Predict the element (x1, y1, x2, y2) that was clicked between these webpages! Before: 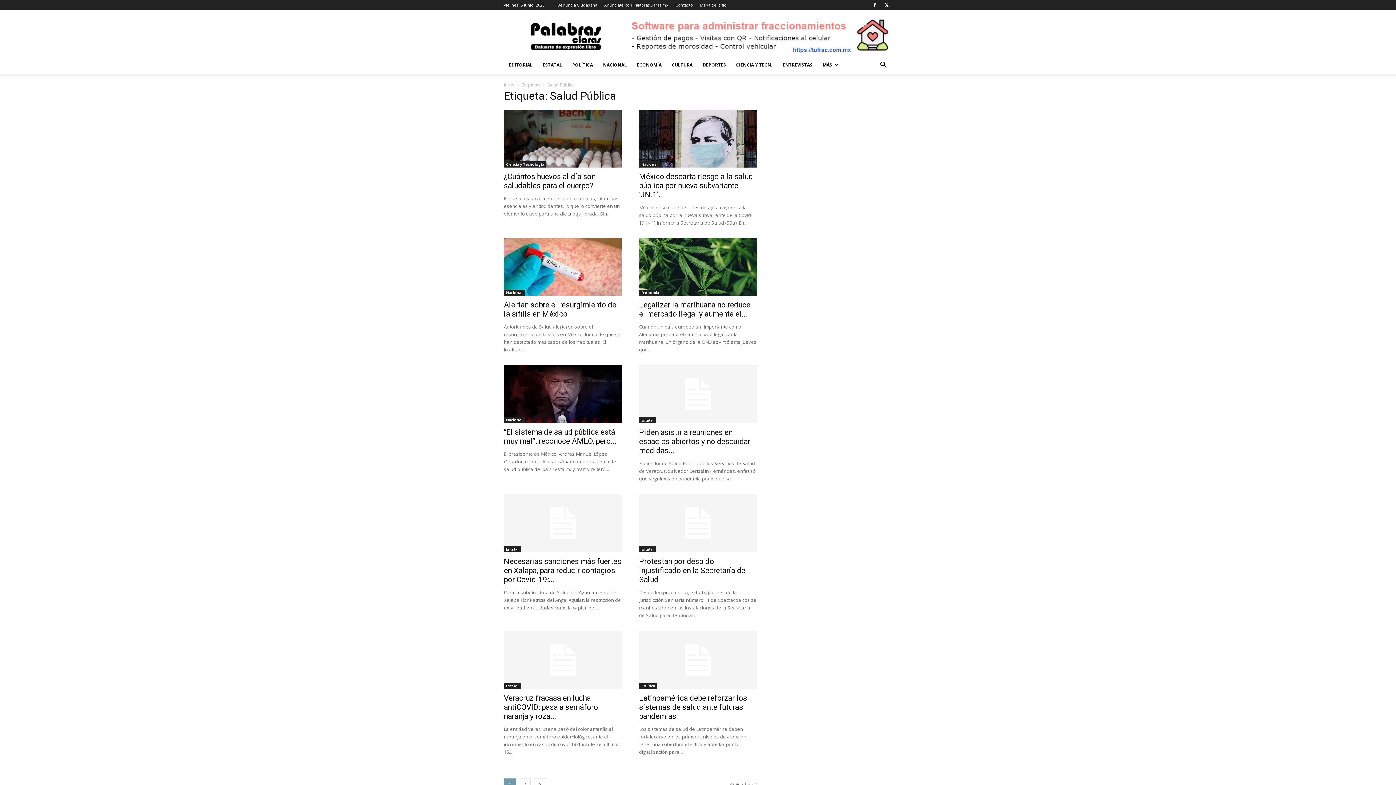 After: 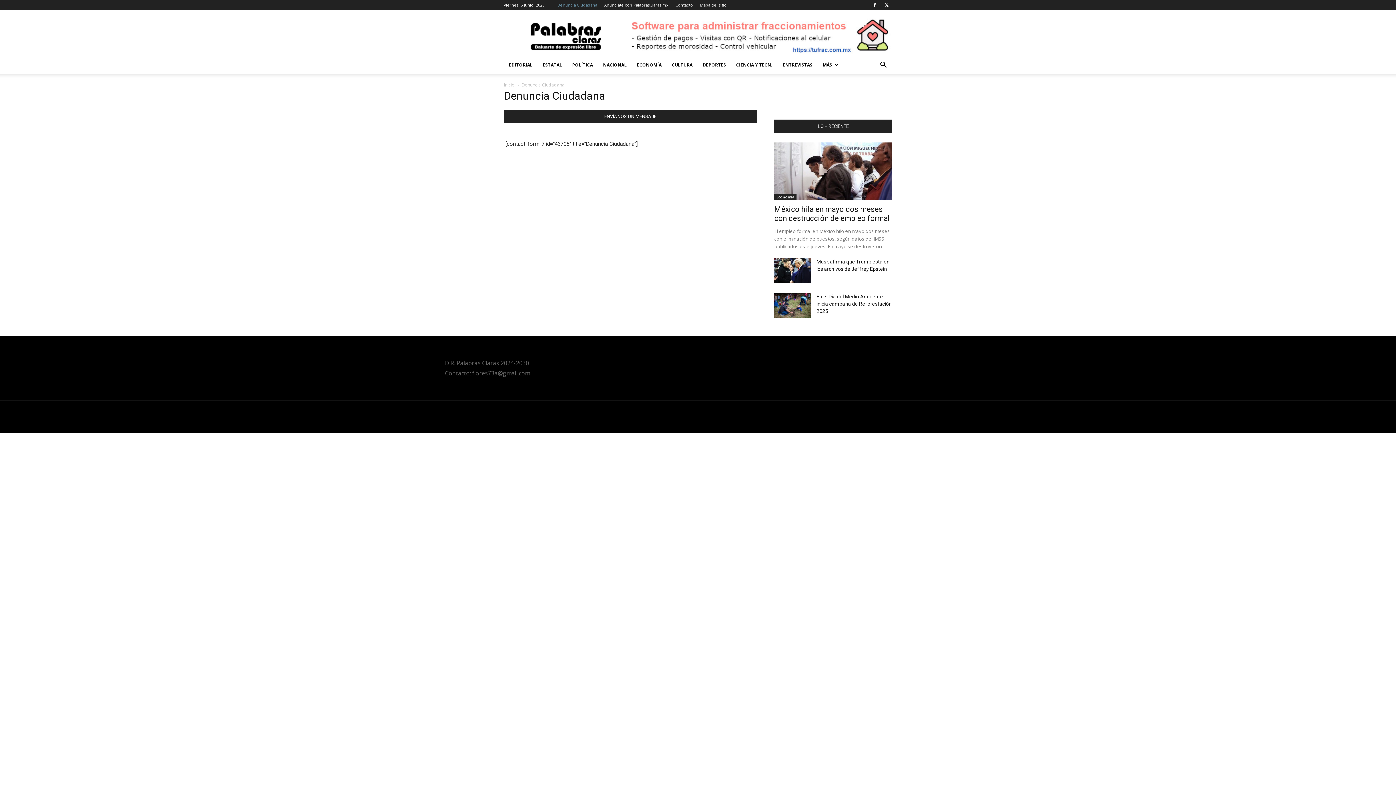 Action: bbox: (557, 2, 597, 7) label: Denuncia Ciudadana